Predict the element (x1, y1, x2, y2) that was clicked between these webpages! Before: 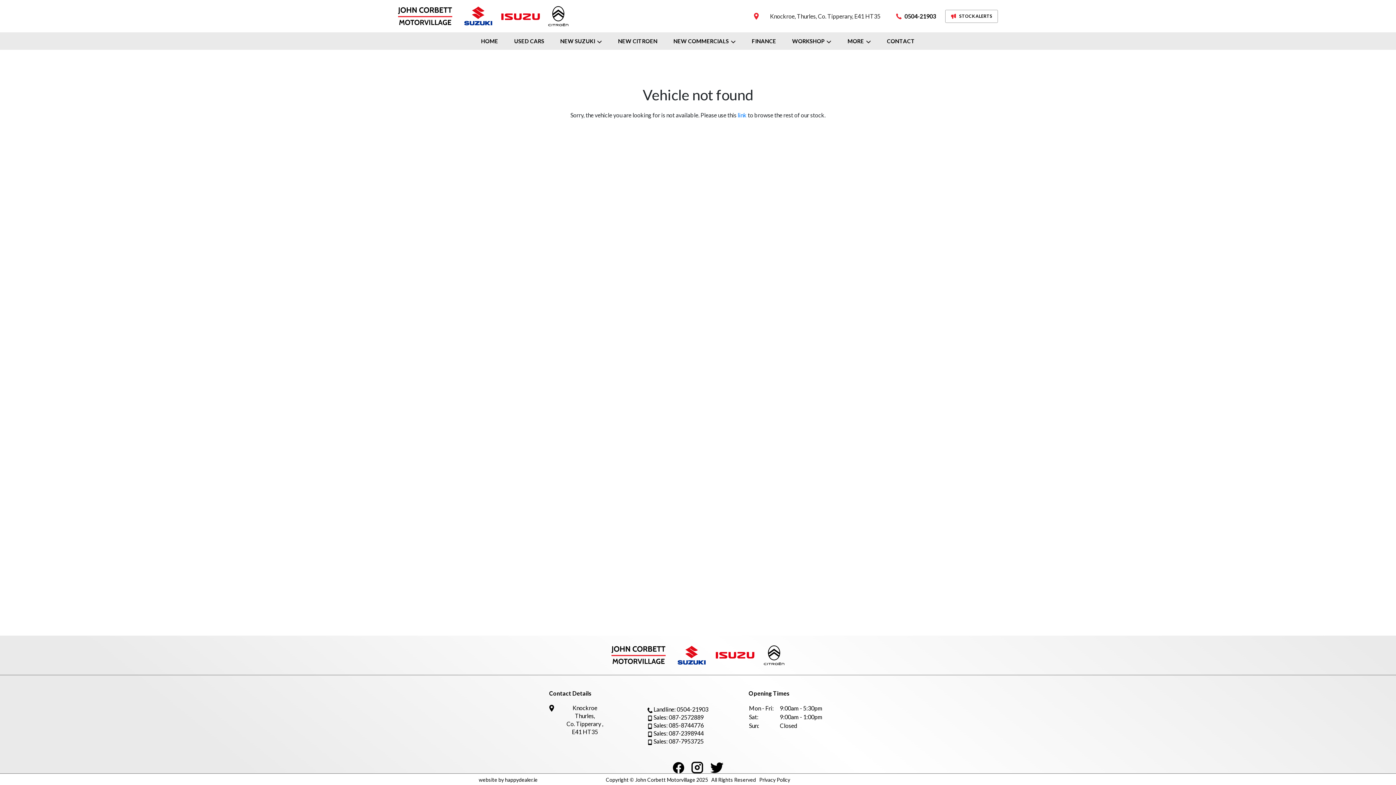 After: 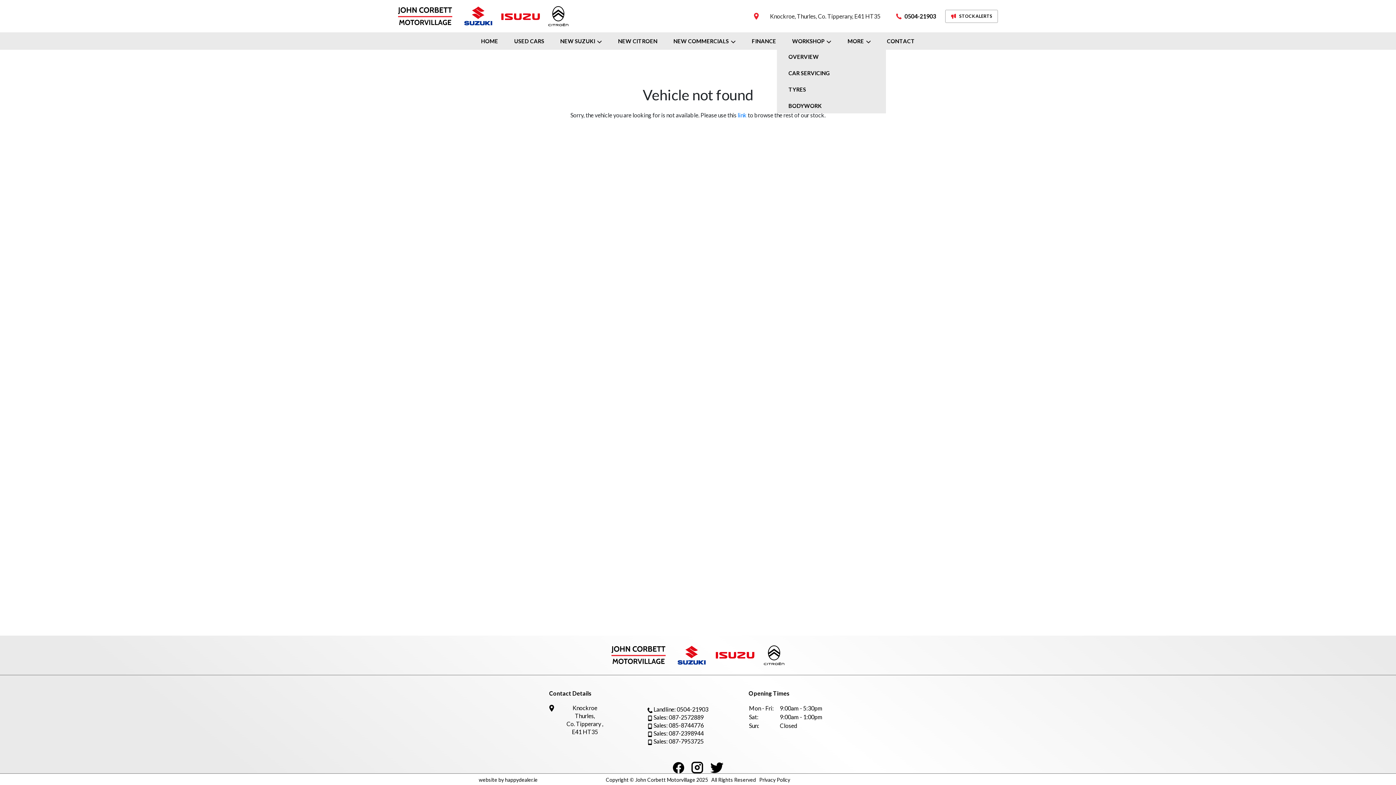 Action: label: WORKSHOP bbox: (784, 37, 839, 45)